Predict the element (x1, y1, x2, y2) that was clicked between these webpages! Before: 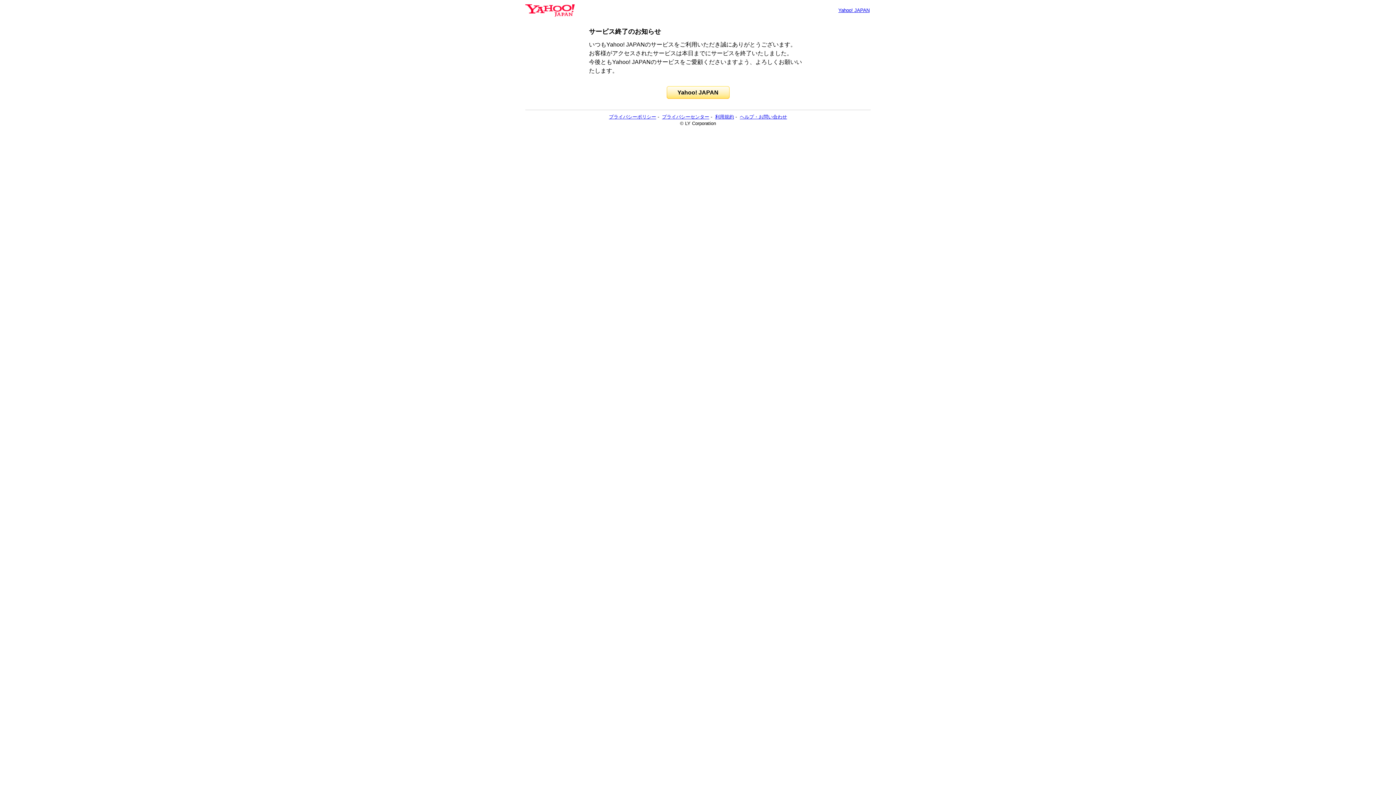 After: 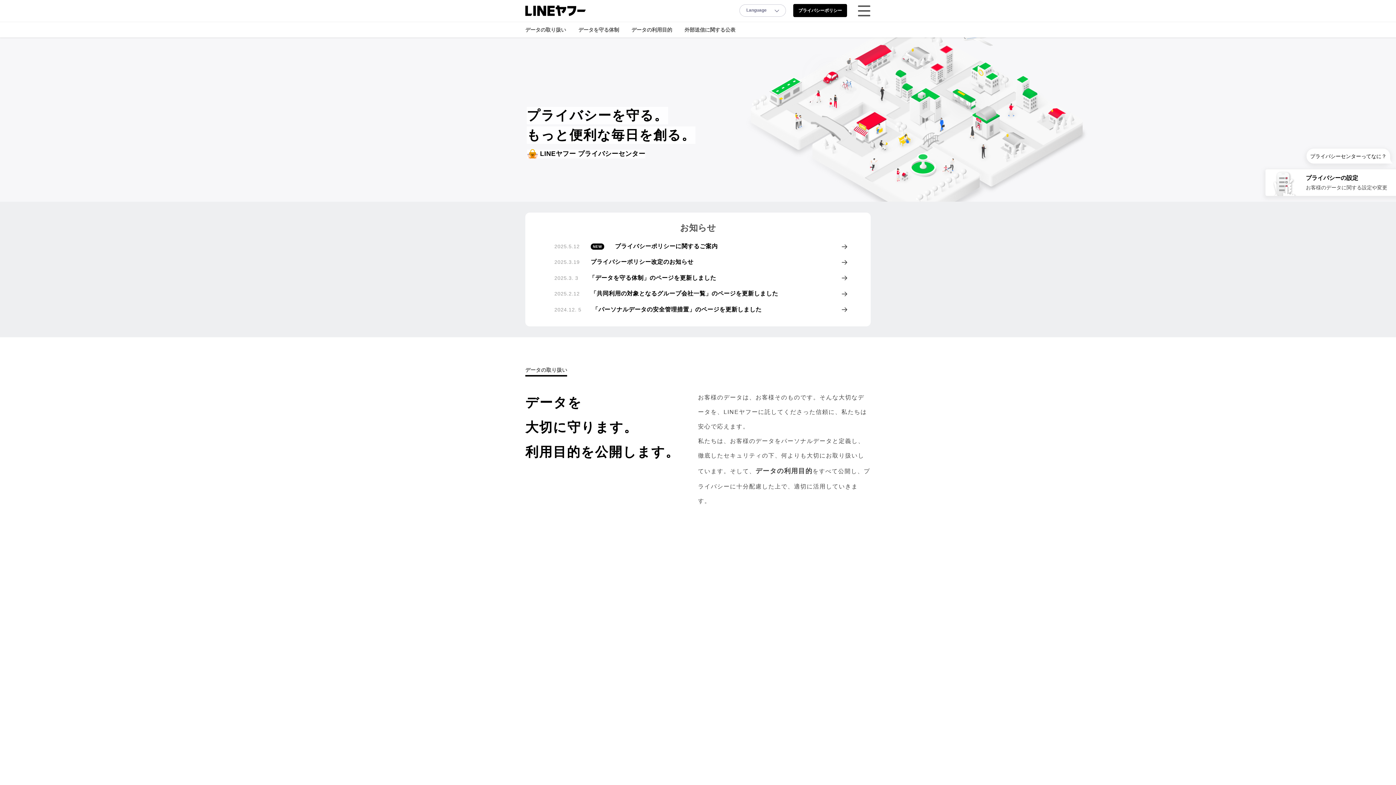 Action: label: プライバシーセンター bbox: (662, 114, 709, 119)